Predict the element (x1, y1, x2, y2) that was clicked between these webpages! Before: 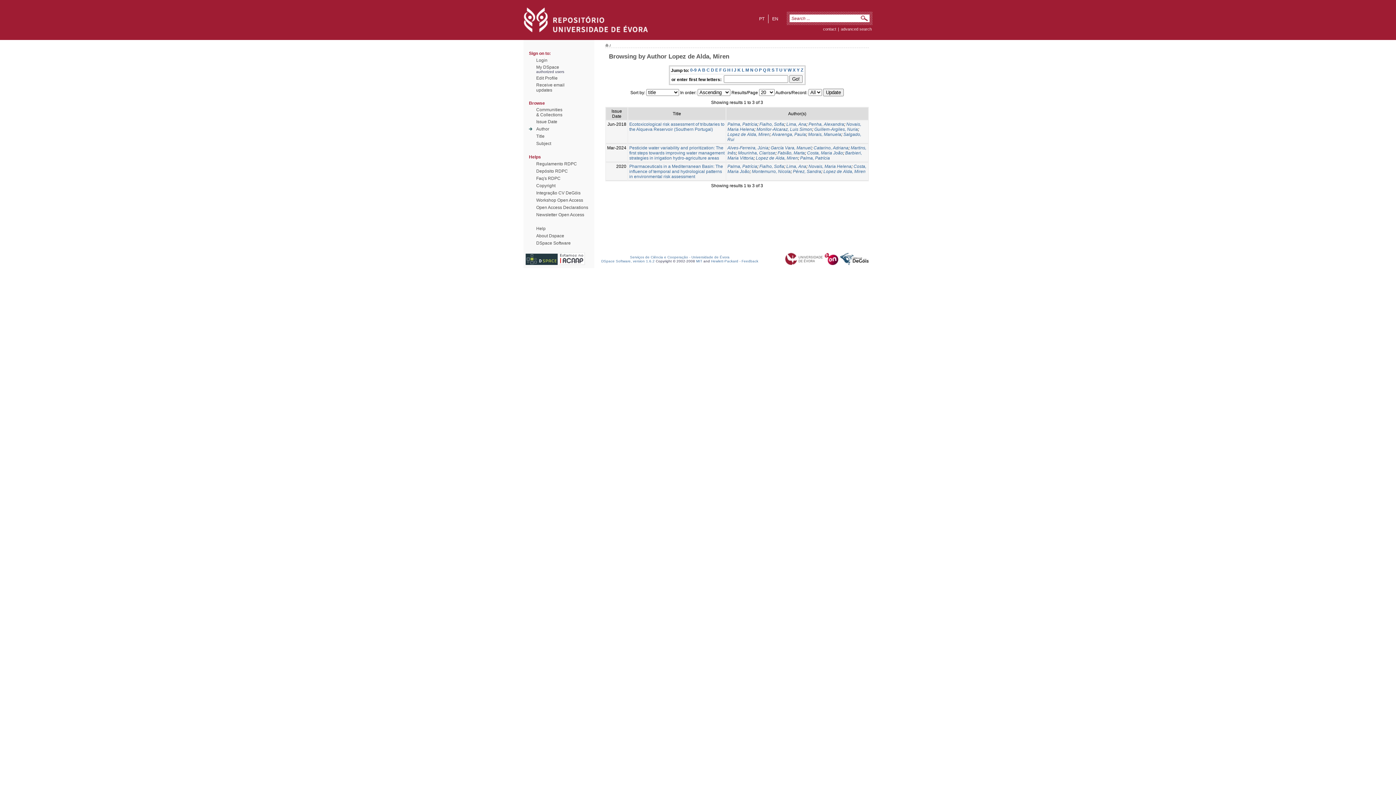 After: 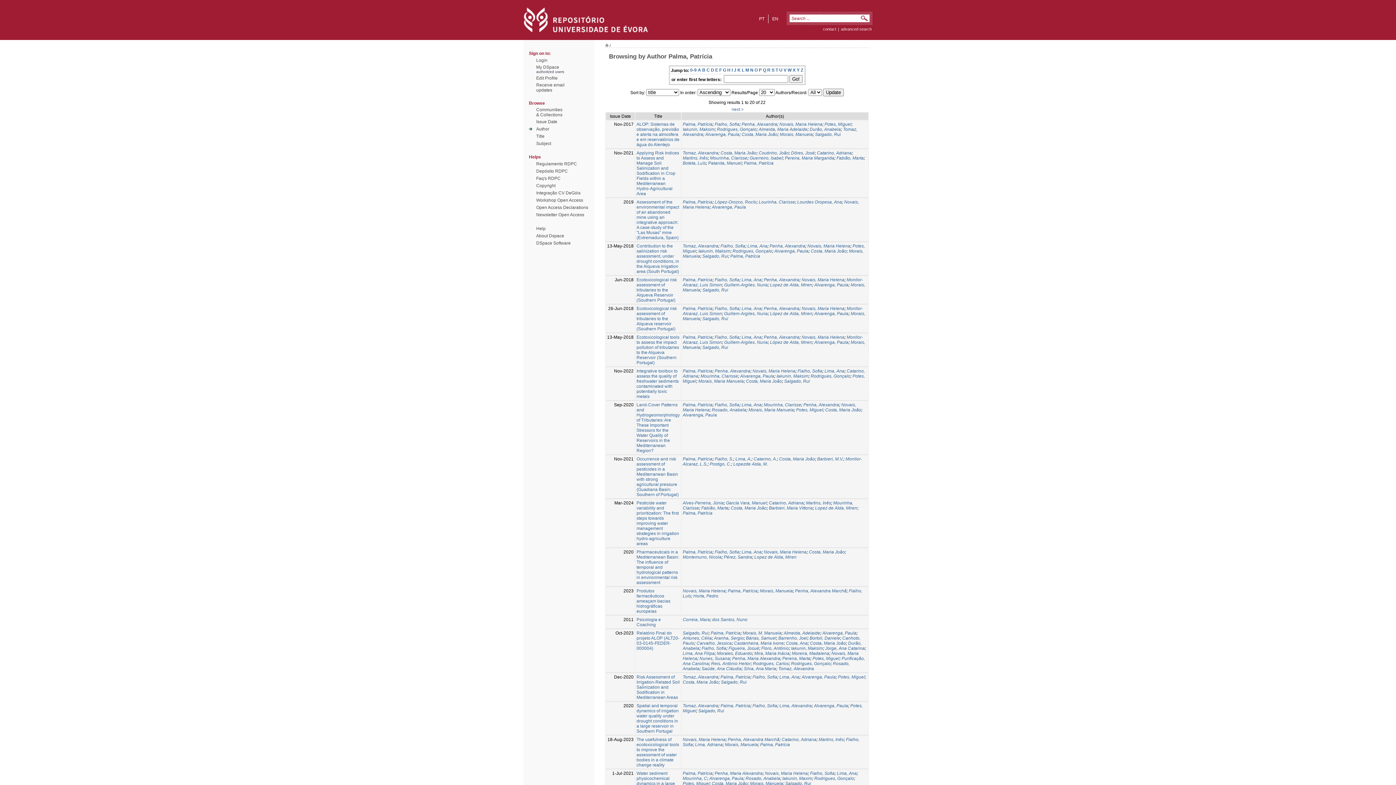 Action: label: Palma, Patrícia bbox: (800, 155, 830, 160)